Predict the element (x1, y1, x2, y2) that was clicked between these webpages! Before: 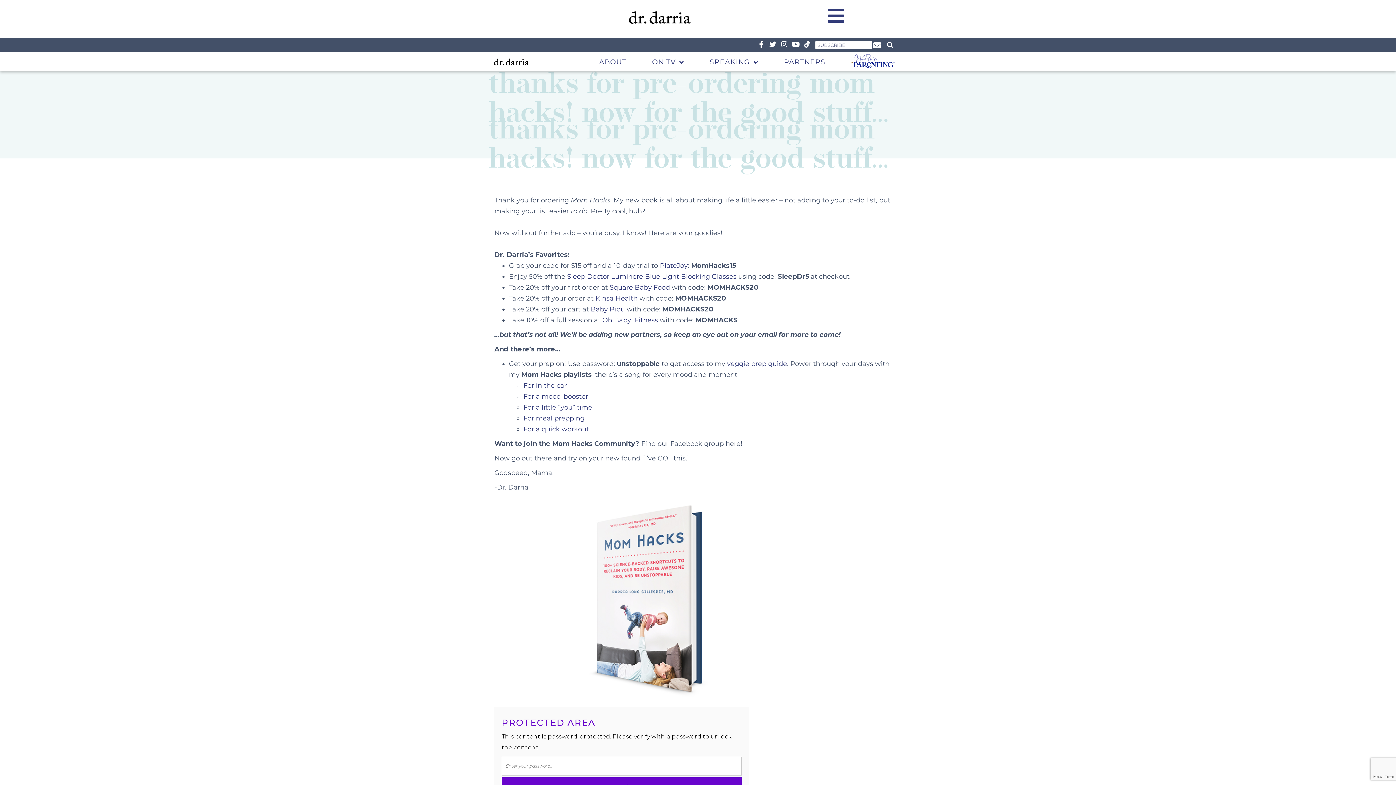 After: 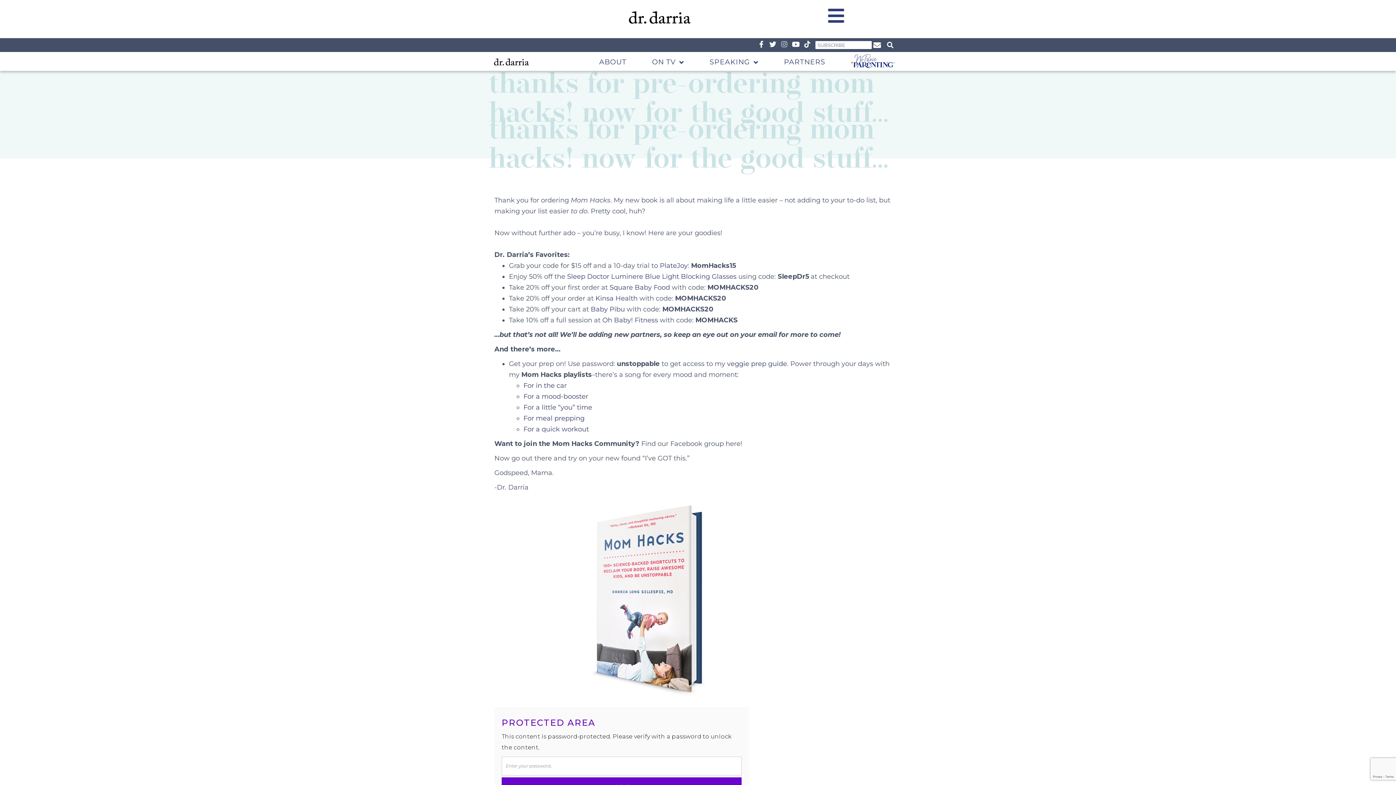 Action: bbox: (779, 39, 789, 48) label: Instagram